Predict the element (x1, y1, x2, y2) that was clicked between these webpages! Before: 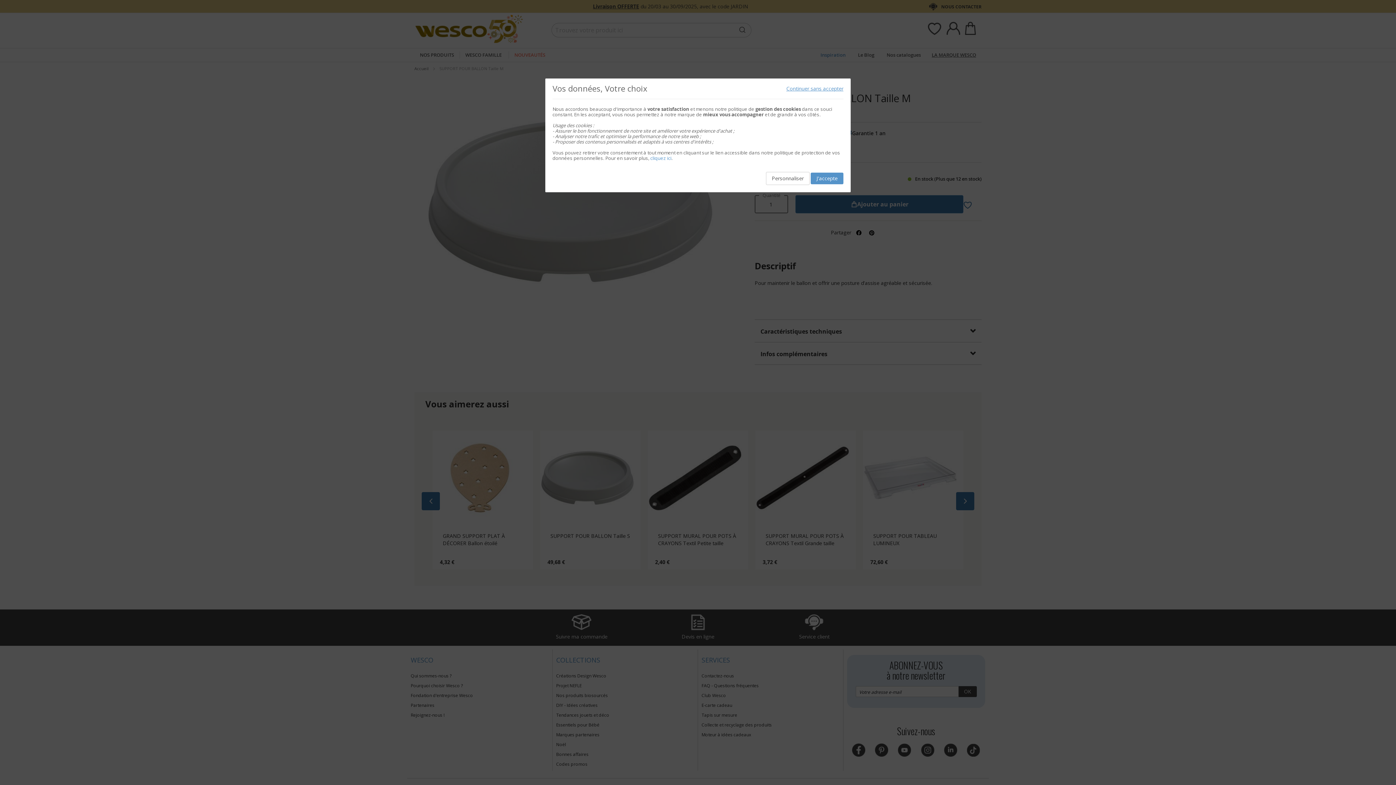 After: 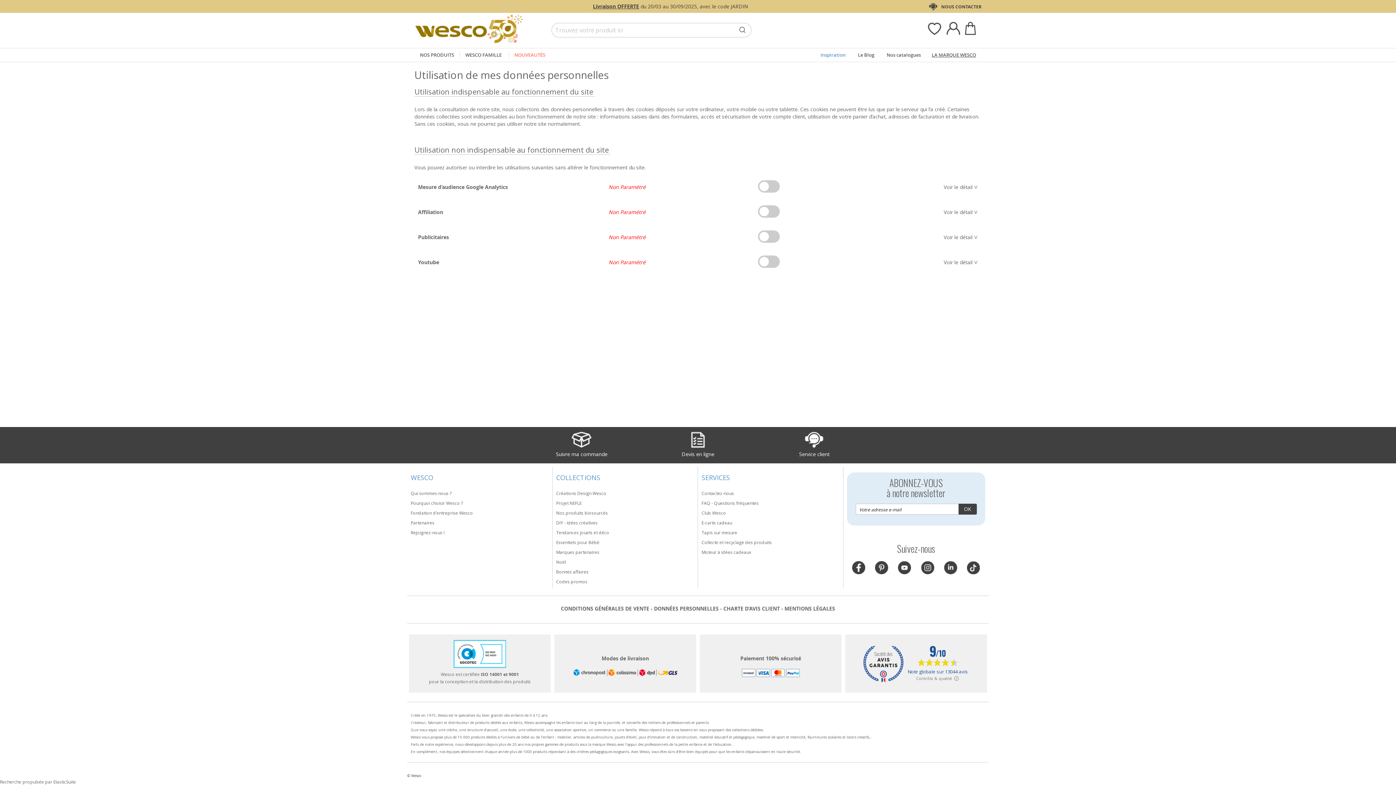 Action: label: Personnaliser bbox: (766, 172, 809, 185)